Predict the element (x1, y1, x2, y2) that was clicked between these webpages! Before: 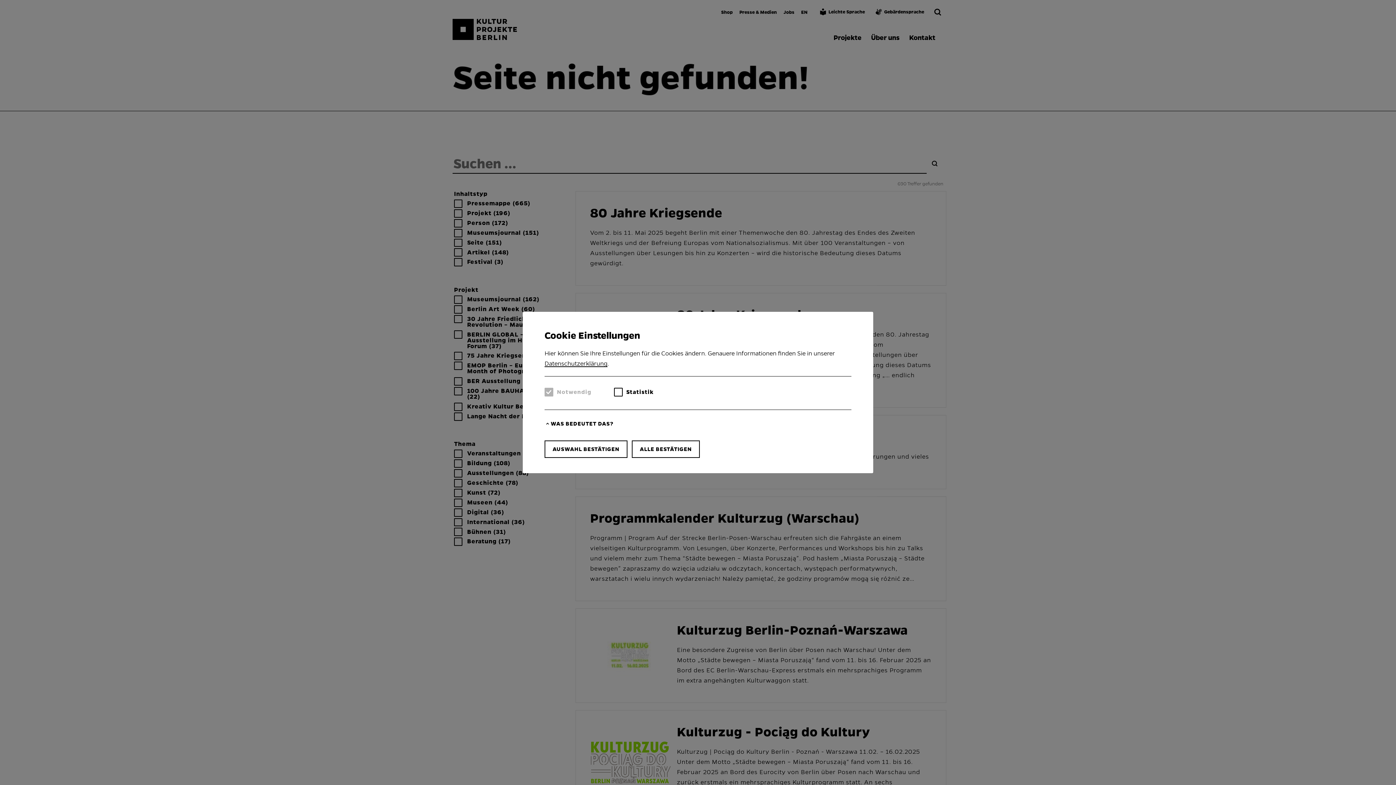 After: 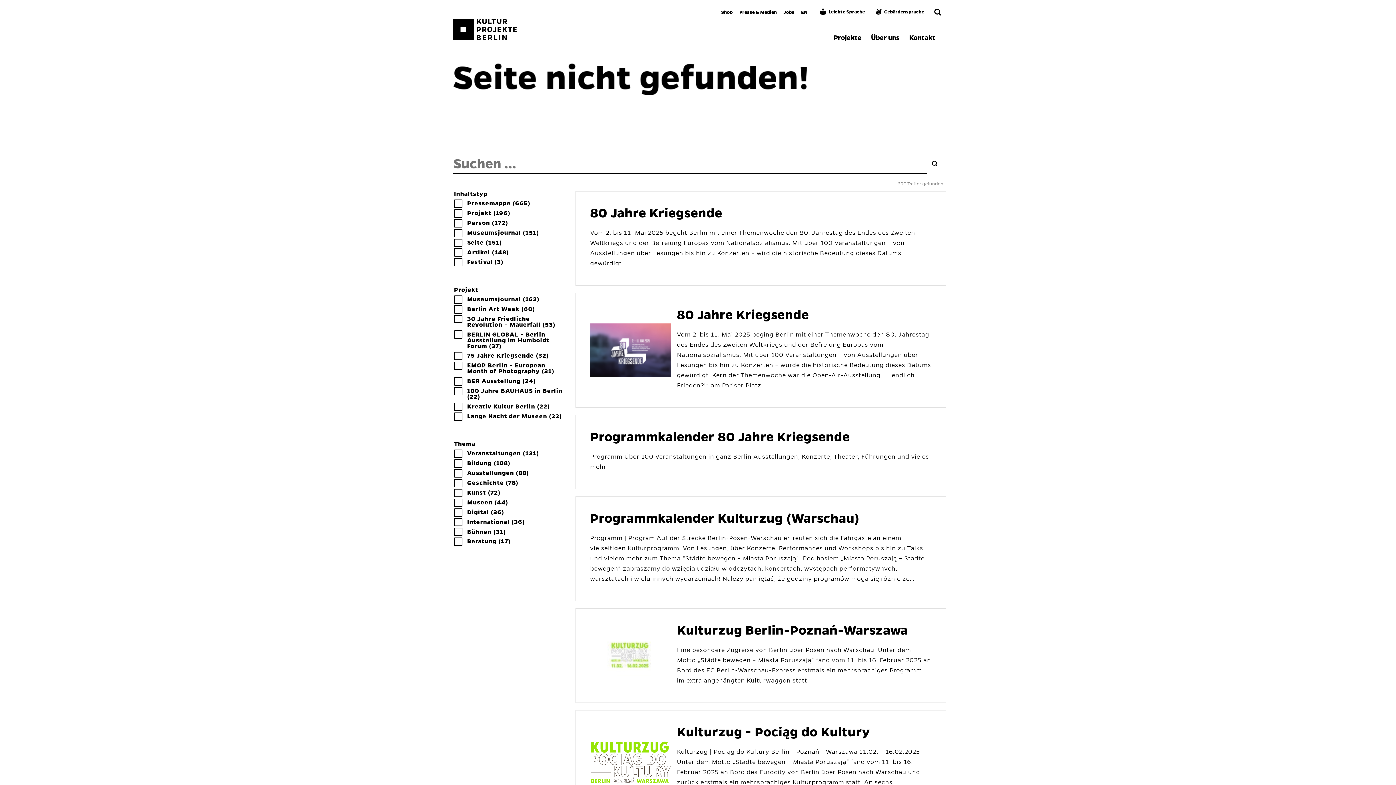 Action: label: AUSWAHL BESTÄTIGEN bbox: (544, 440, 627, 458)